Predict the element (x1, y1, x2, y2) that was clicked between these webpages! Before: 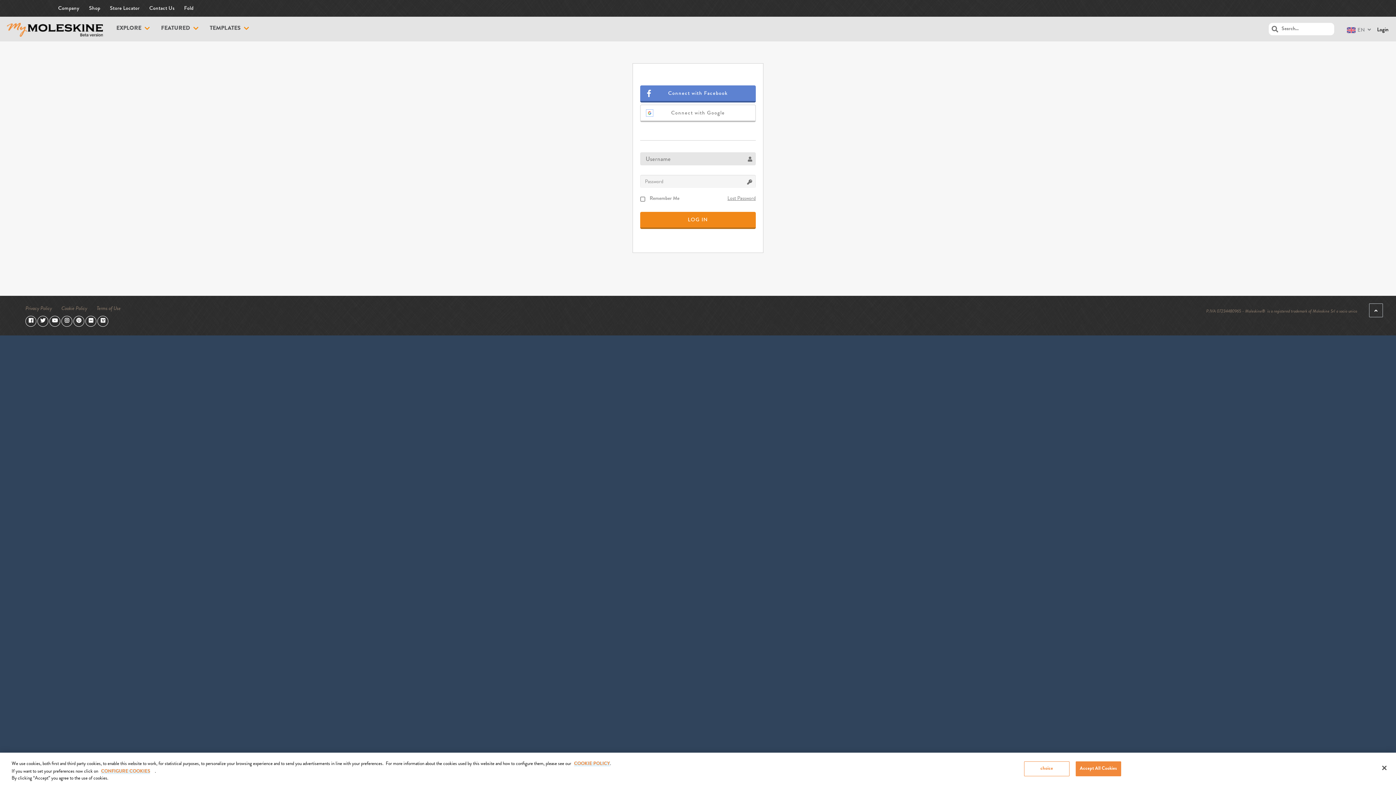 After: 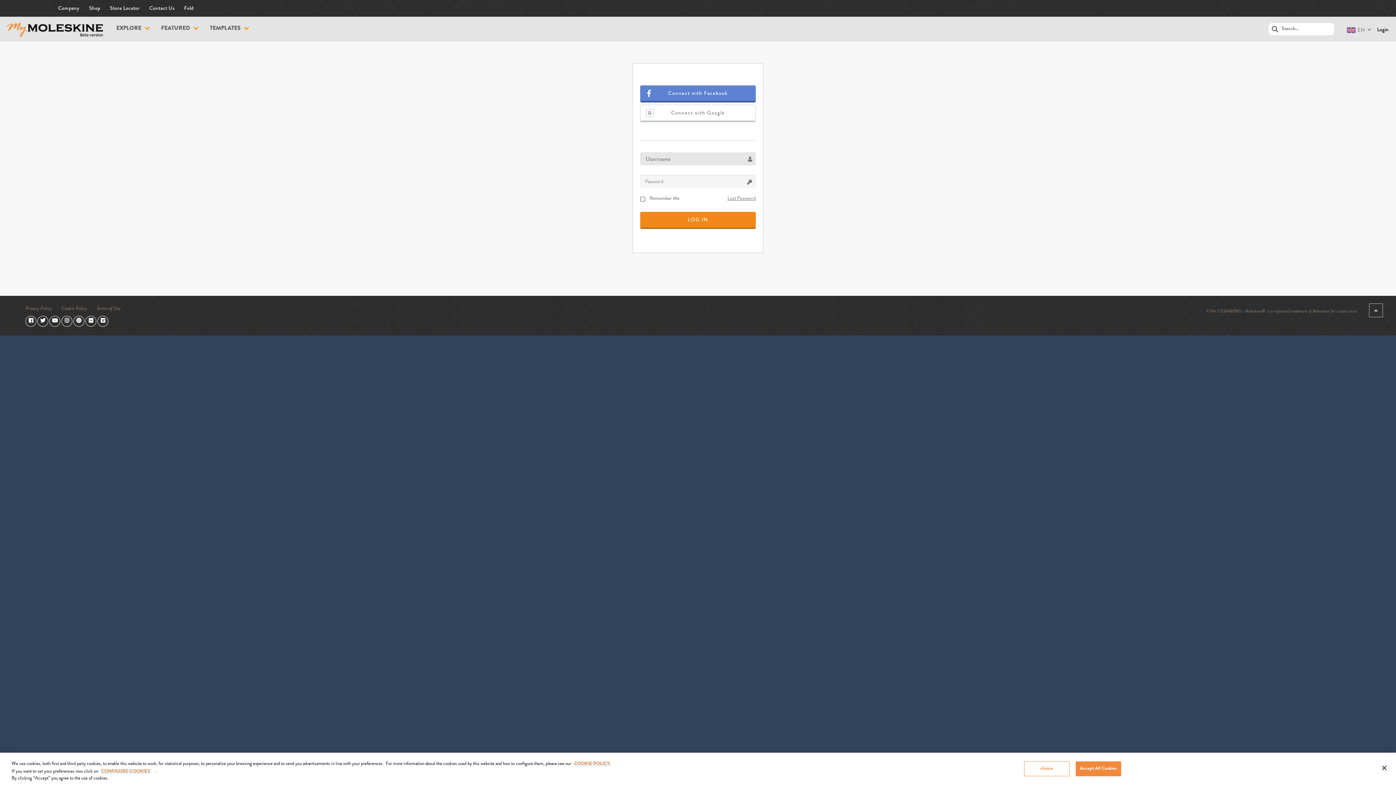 Action: bbox: (85, 318, 96, 323)